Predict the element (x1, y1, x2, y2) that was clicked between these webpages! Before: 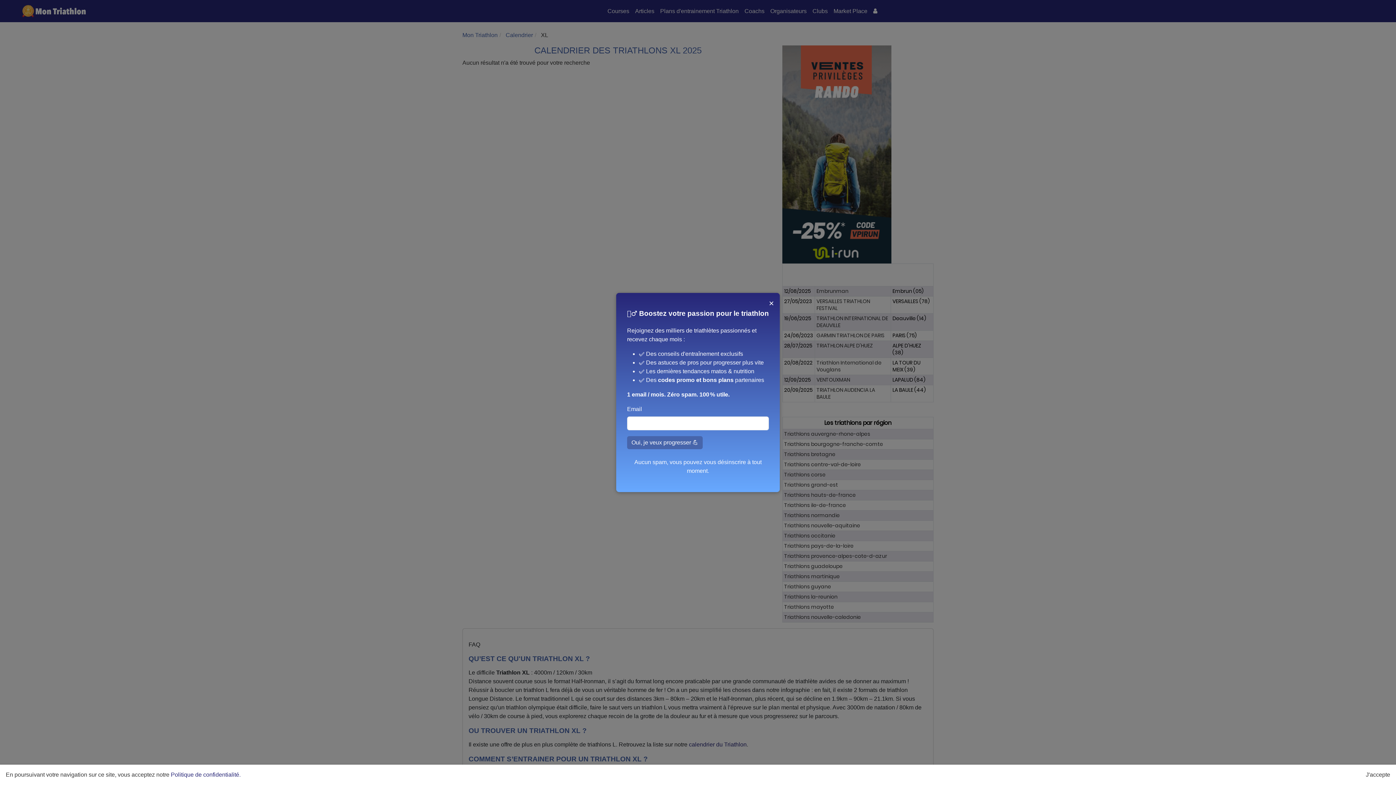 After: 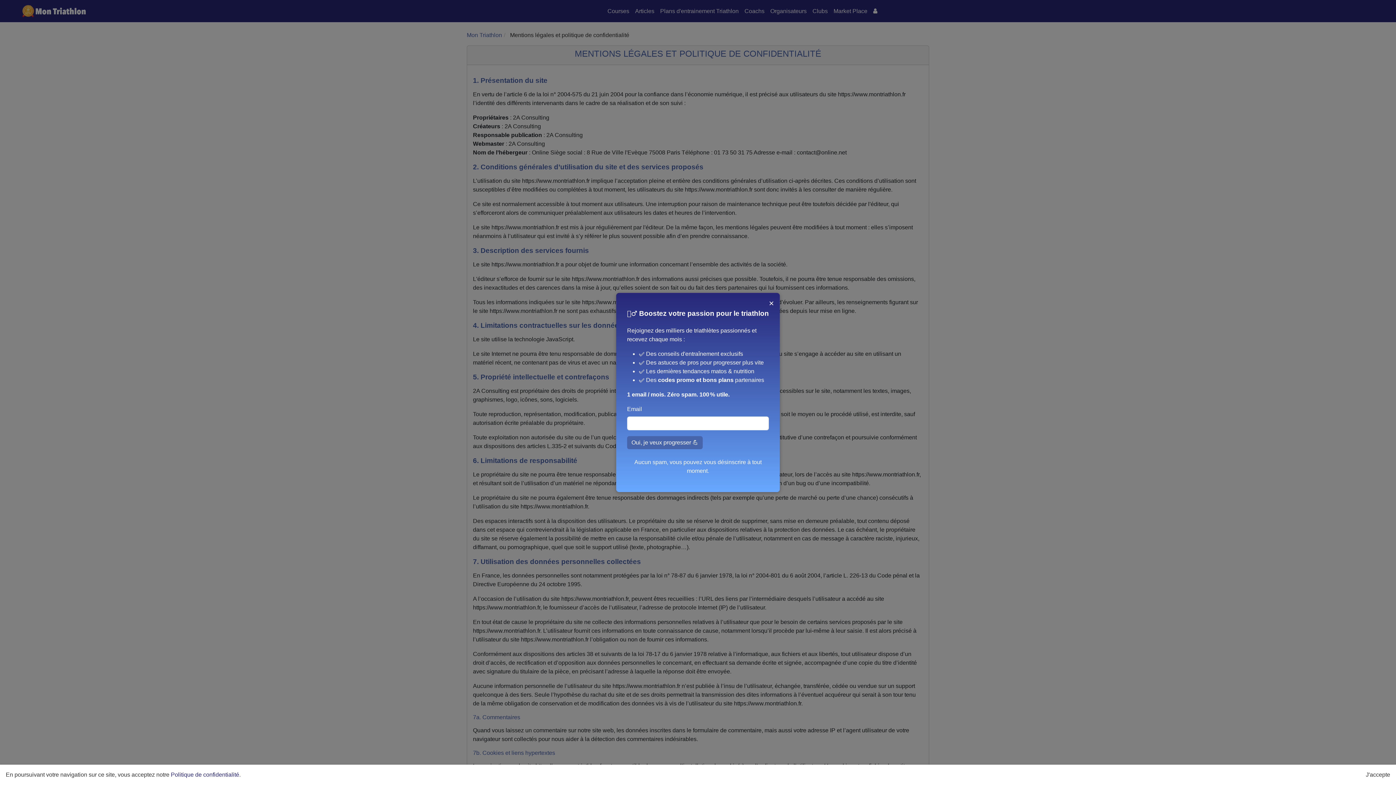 Action: bbox: (170, 772, 240, 778) label: Politique de confidentialité.